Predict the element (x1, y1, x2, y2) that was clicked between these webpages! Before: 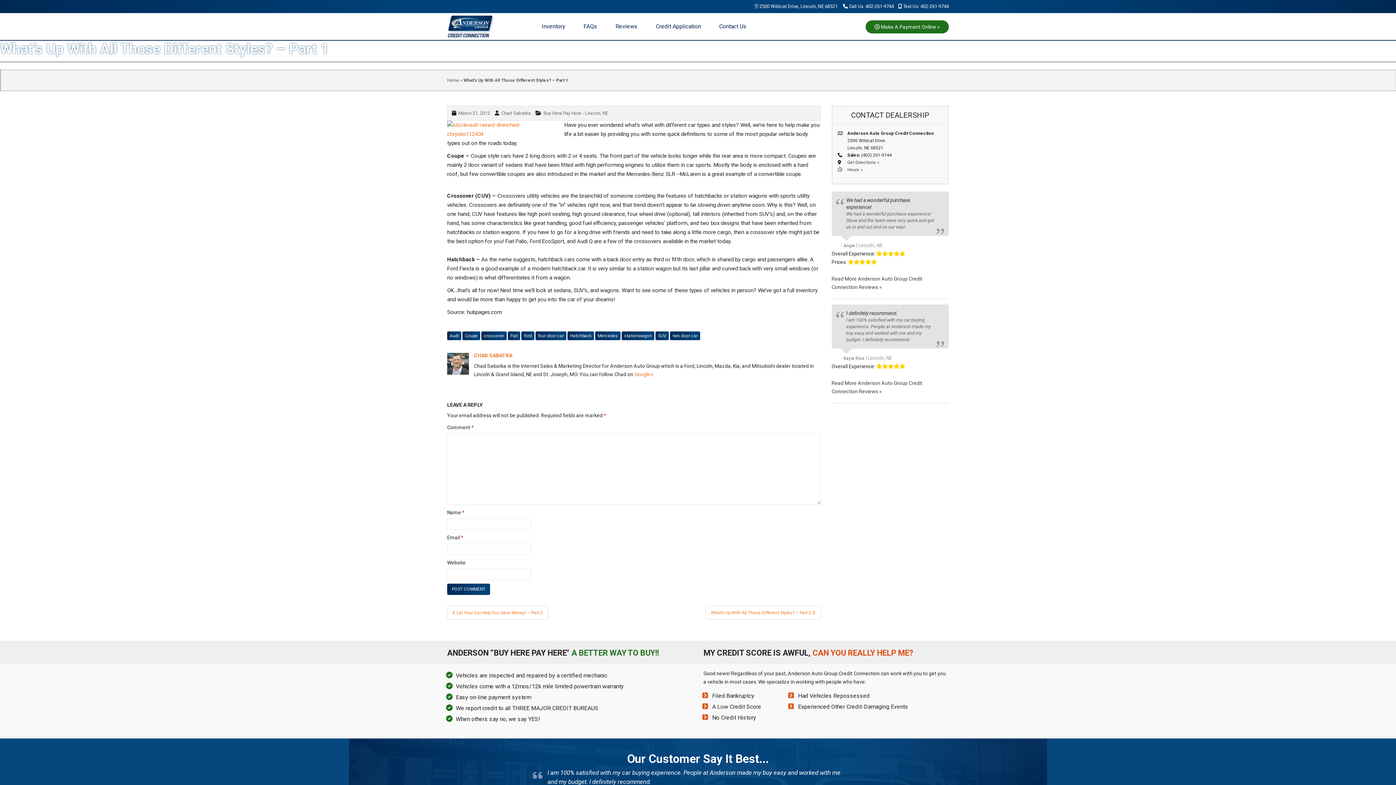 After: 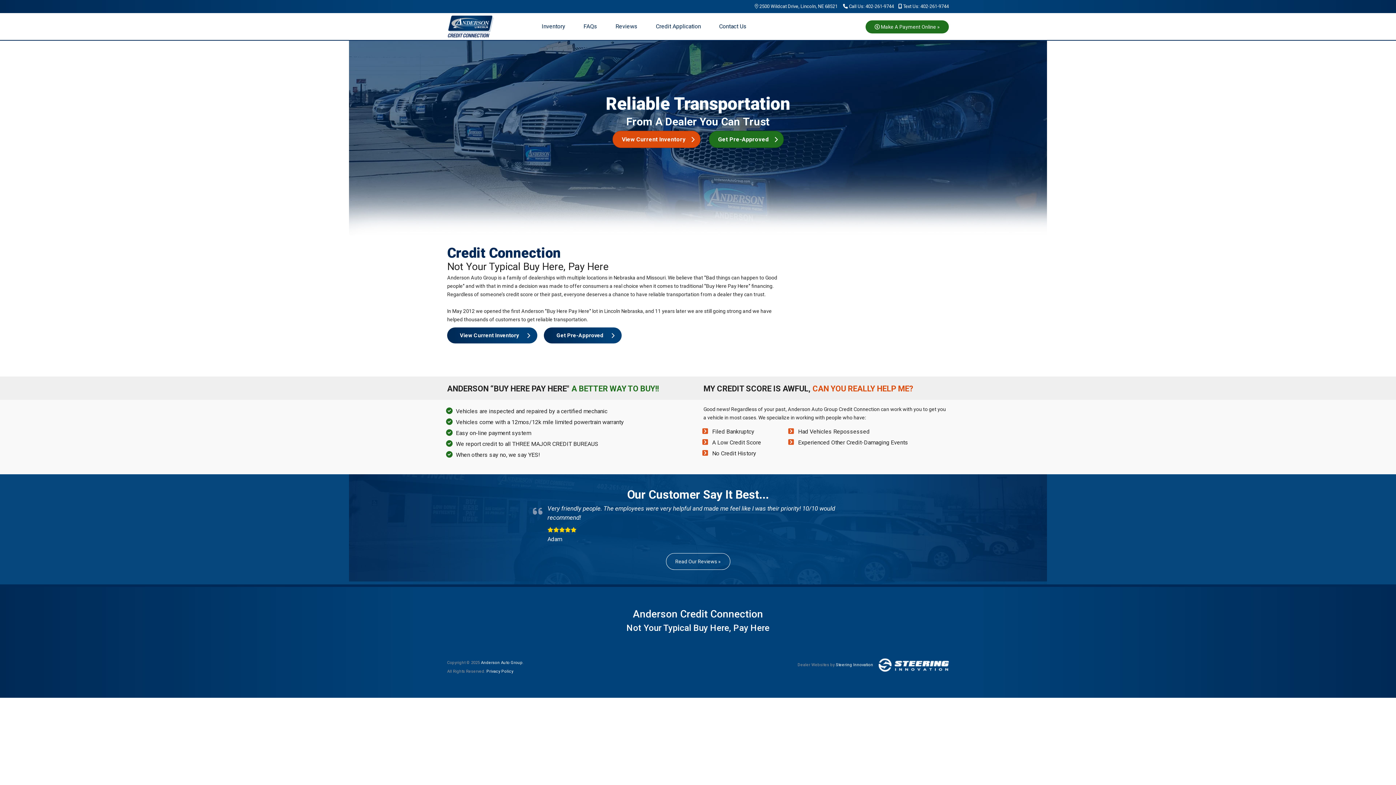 Action: label: Home bbox: (447, 77, 459, 82)